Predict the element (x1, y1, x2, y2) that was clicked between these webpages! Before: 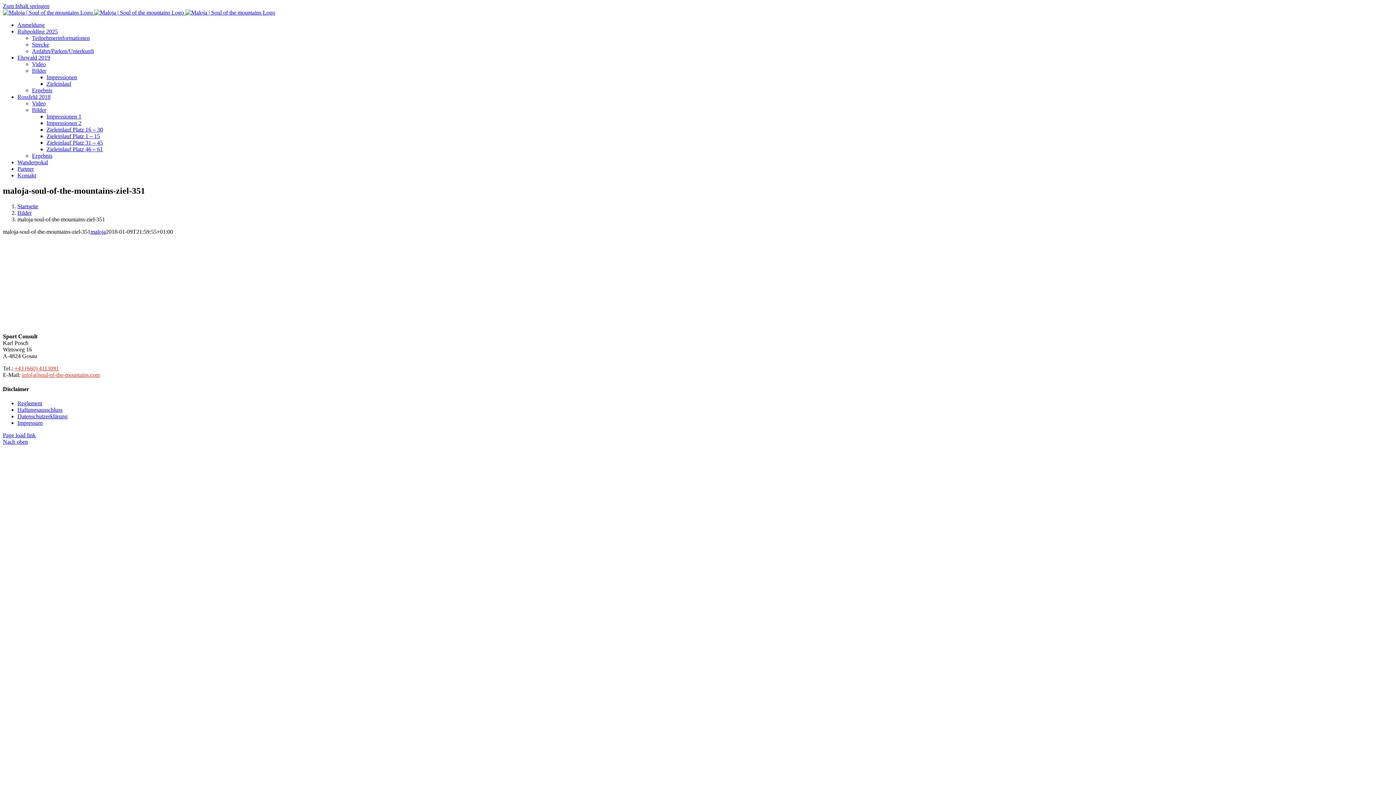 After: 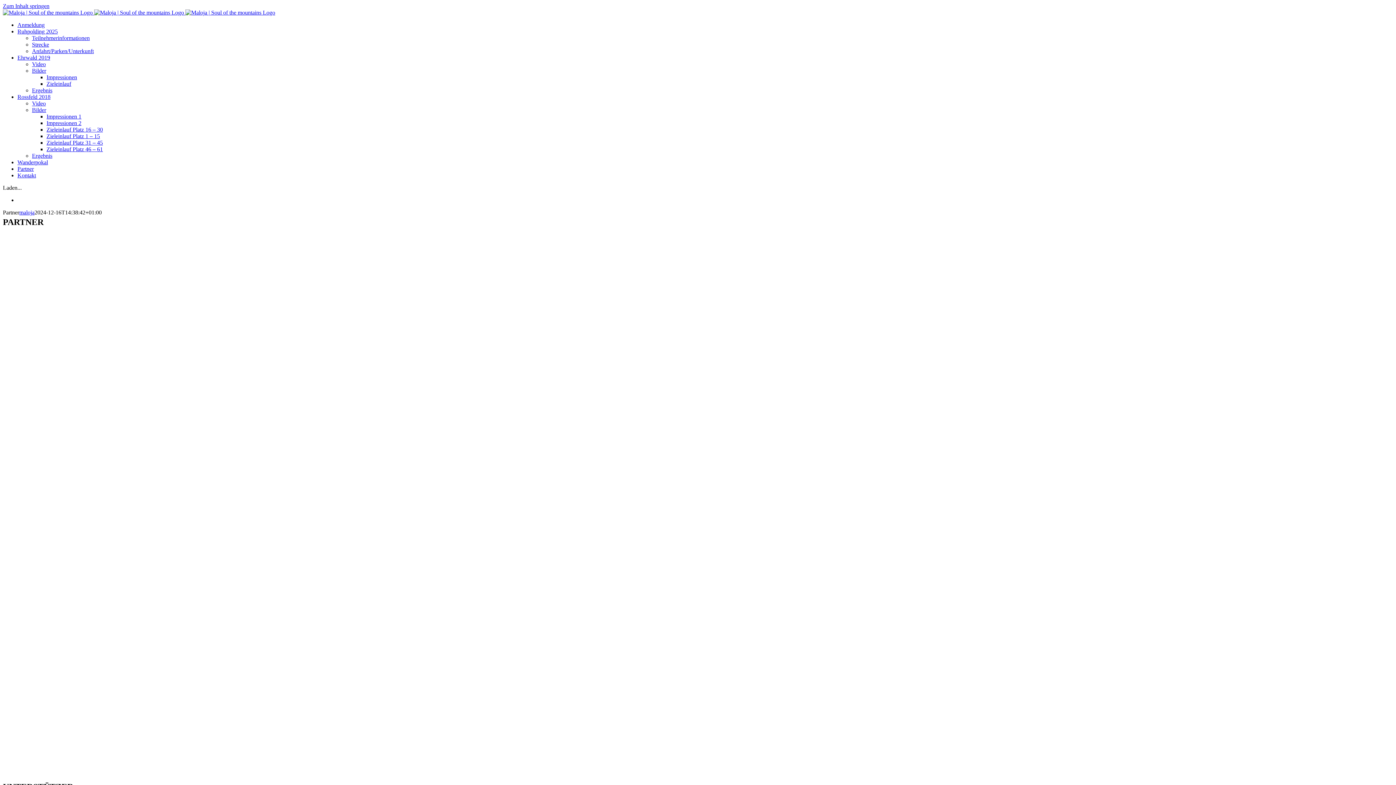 Action: label: Partner bbox: (17, 165, 33, 172)